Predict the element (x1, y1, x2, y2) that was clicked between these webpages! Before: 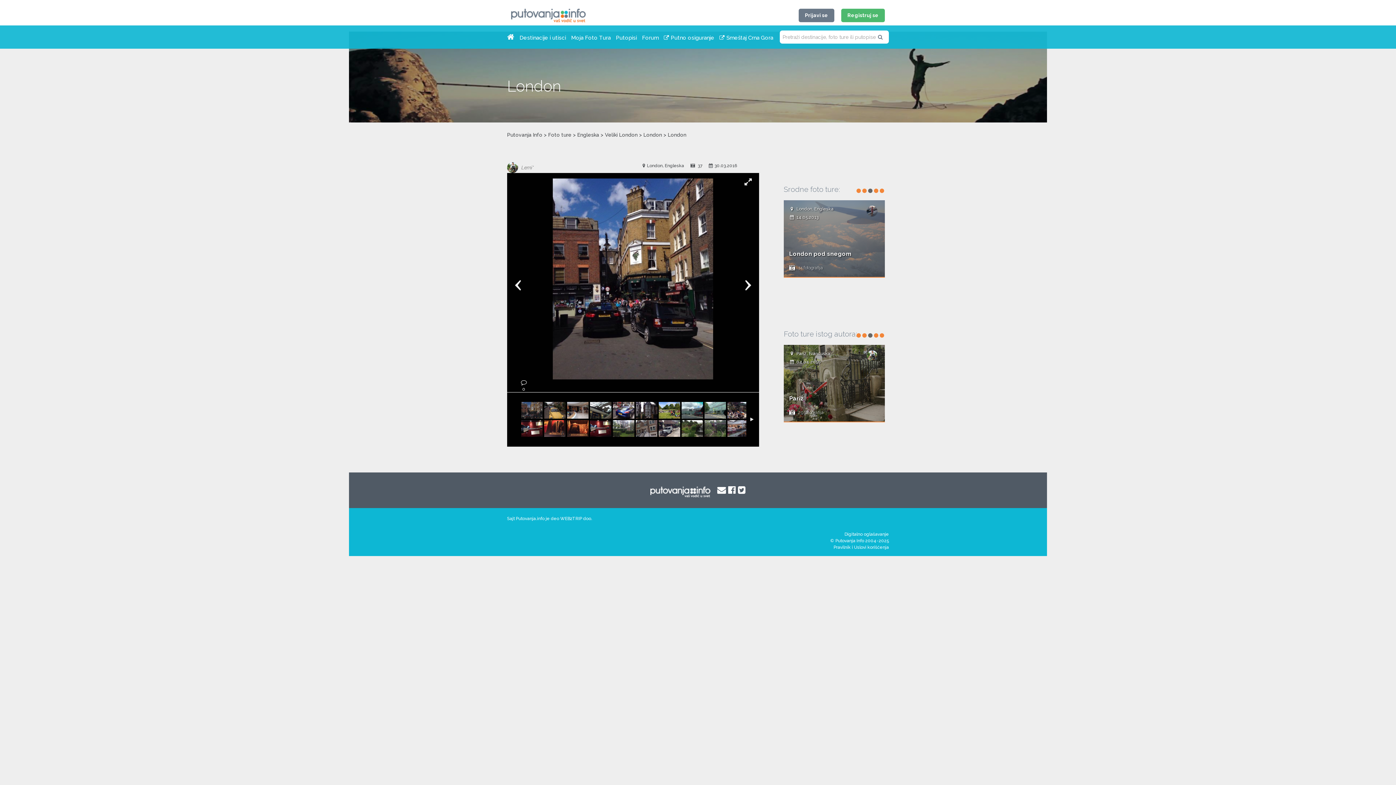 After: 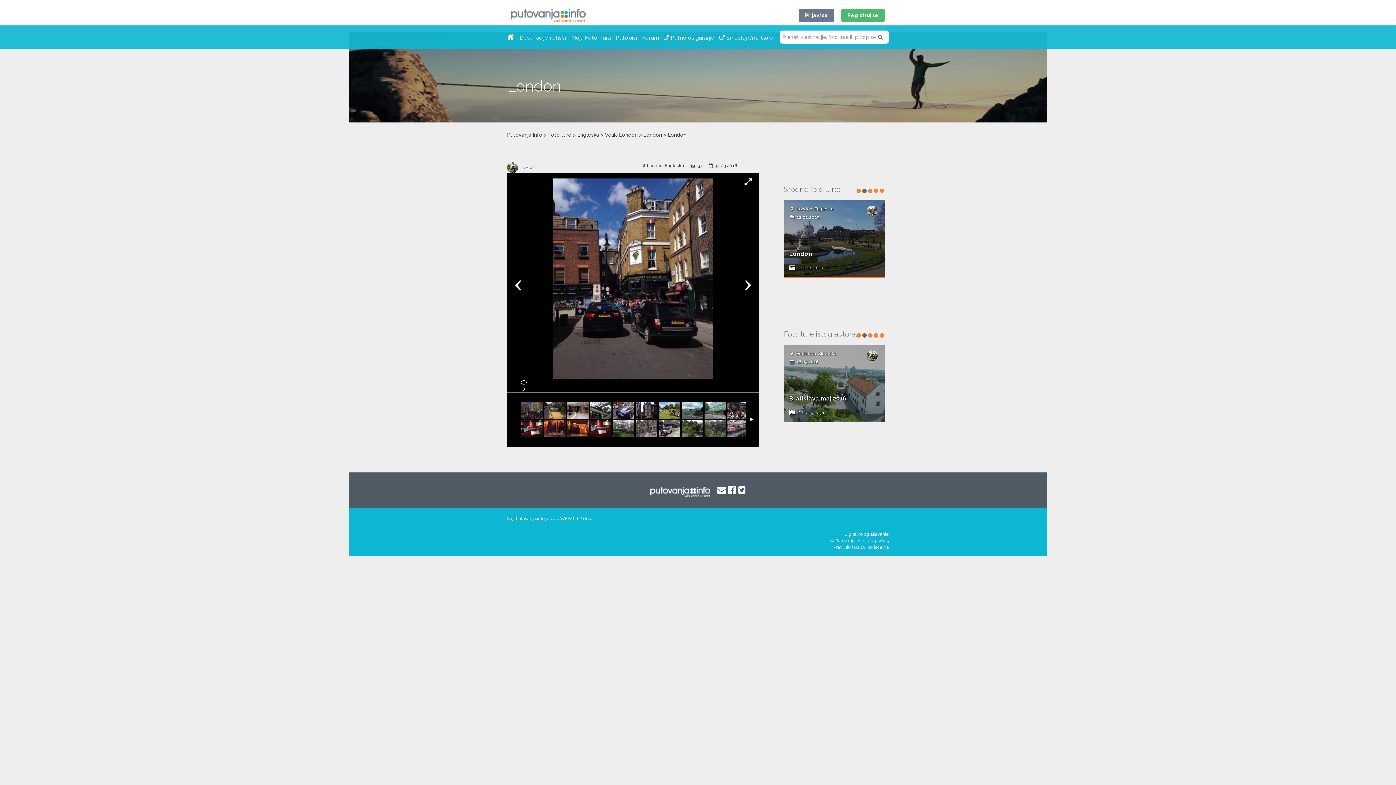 Action: bbox: (717, 484, 726, 495)